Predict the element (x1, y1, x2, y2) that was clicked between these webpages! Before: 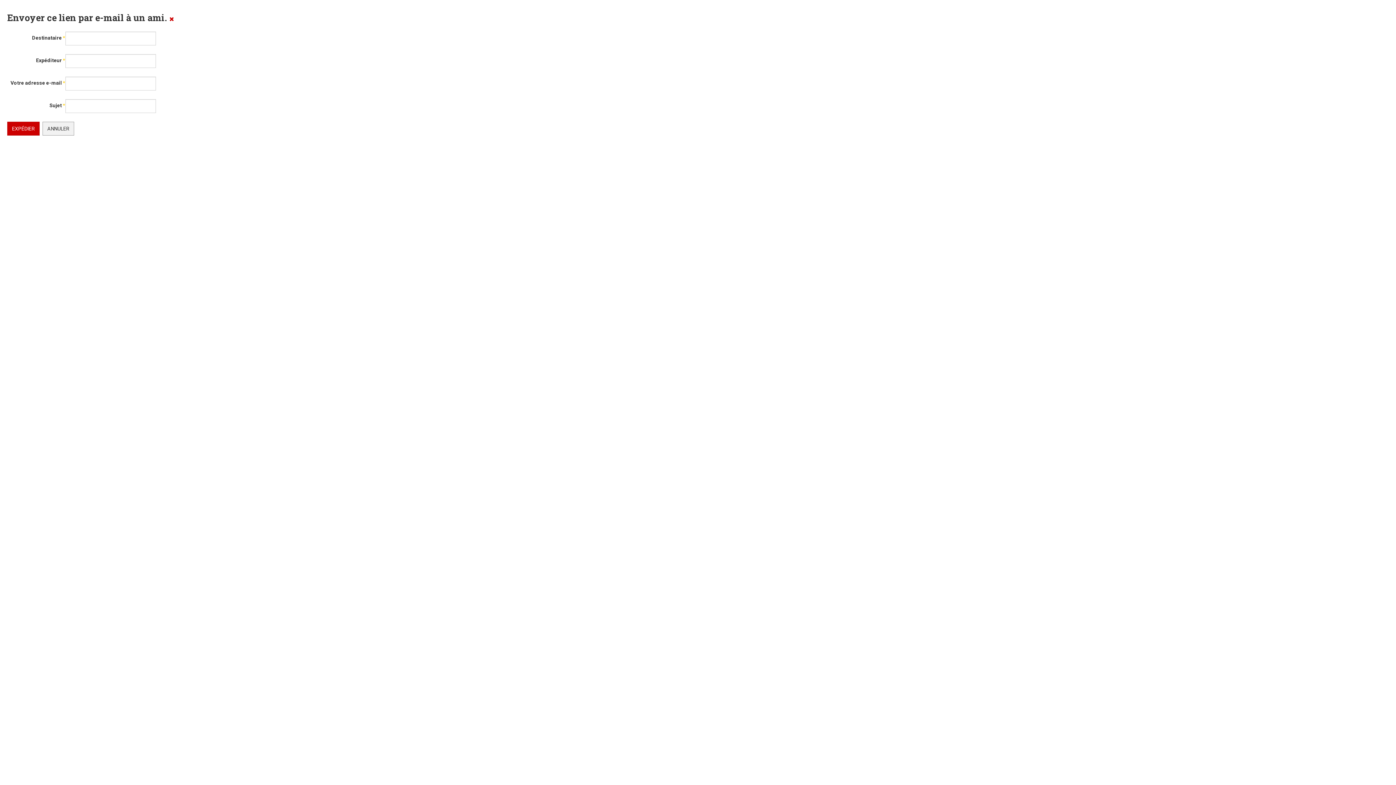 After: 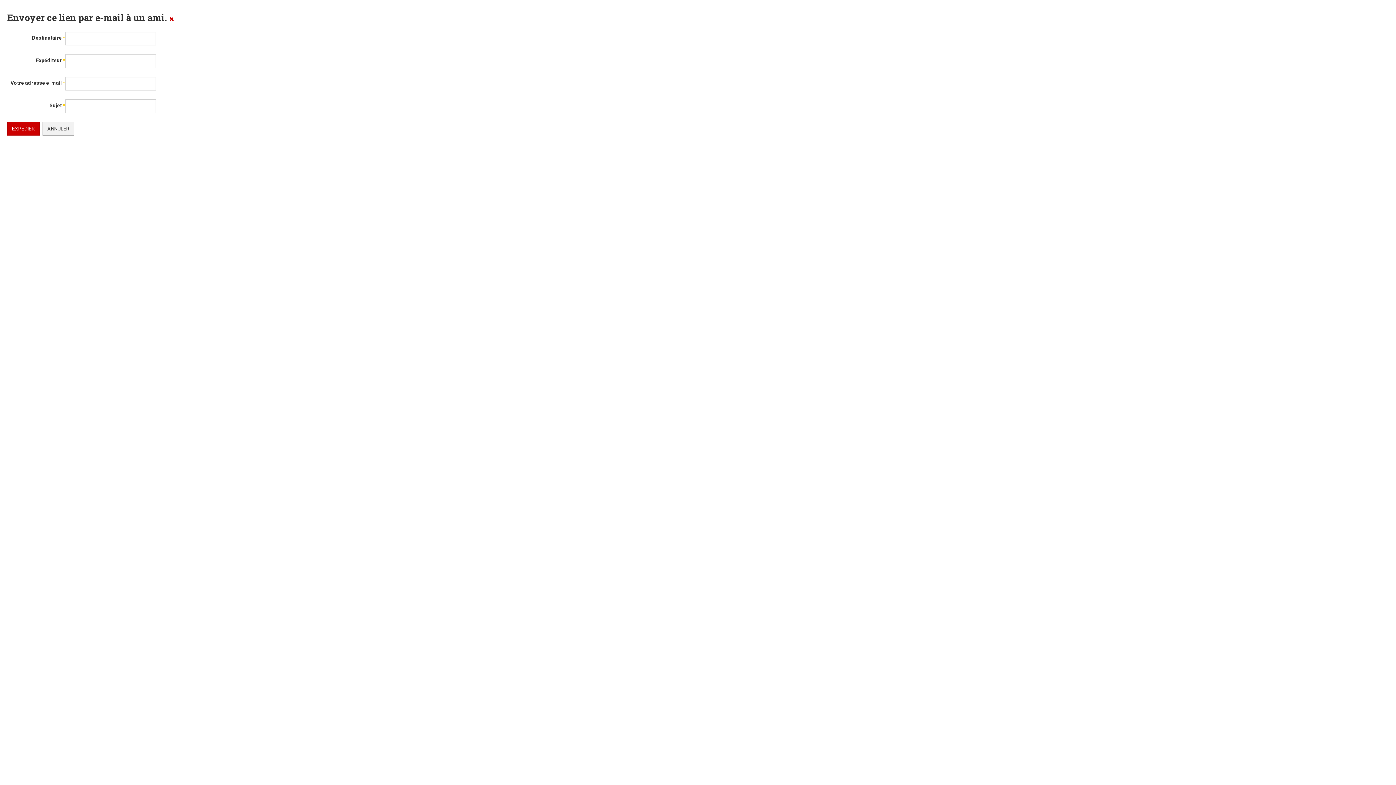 Action: bbox: (169, 14, 174, 22)